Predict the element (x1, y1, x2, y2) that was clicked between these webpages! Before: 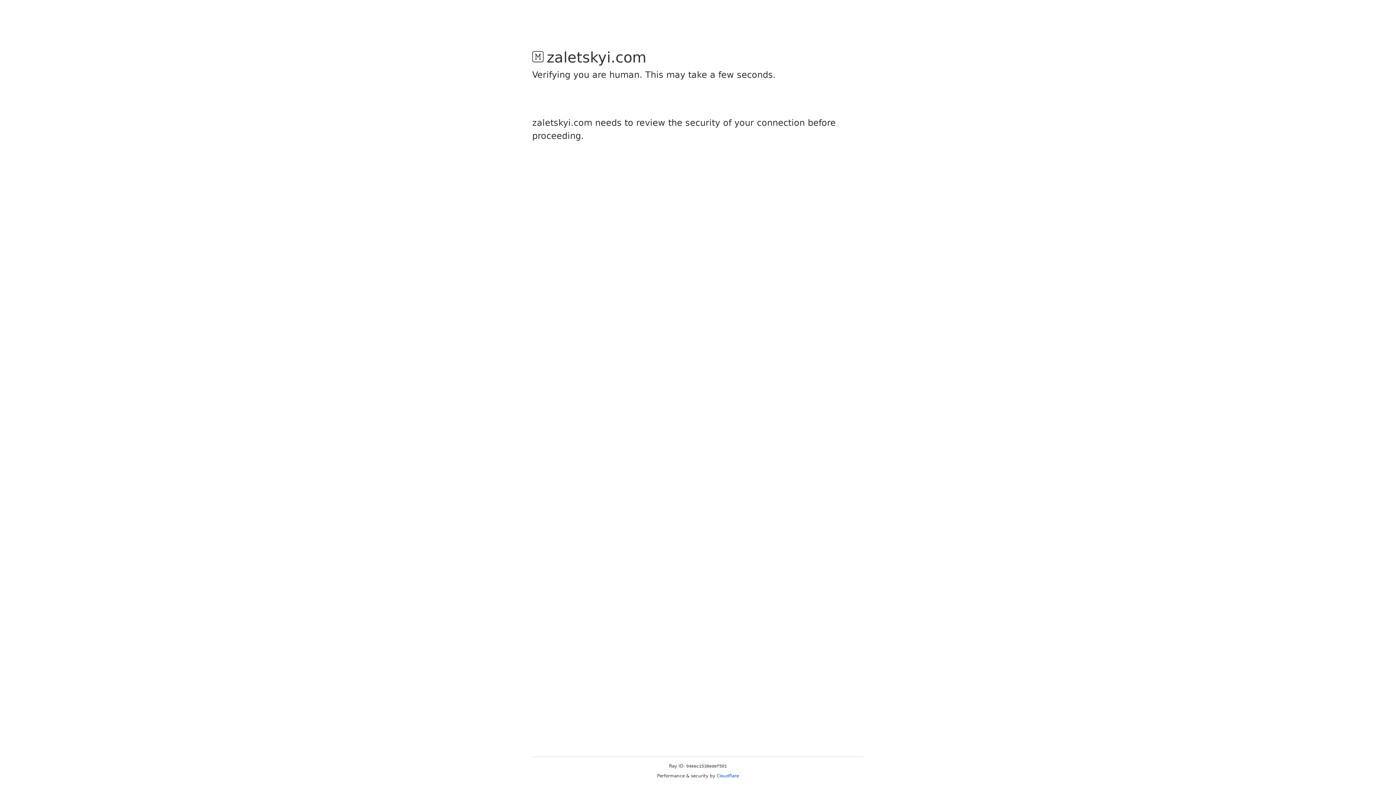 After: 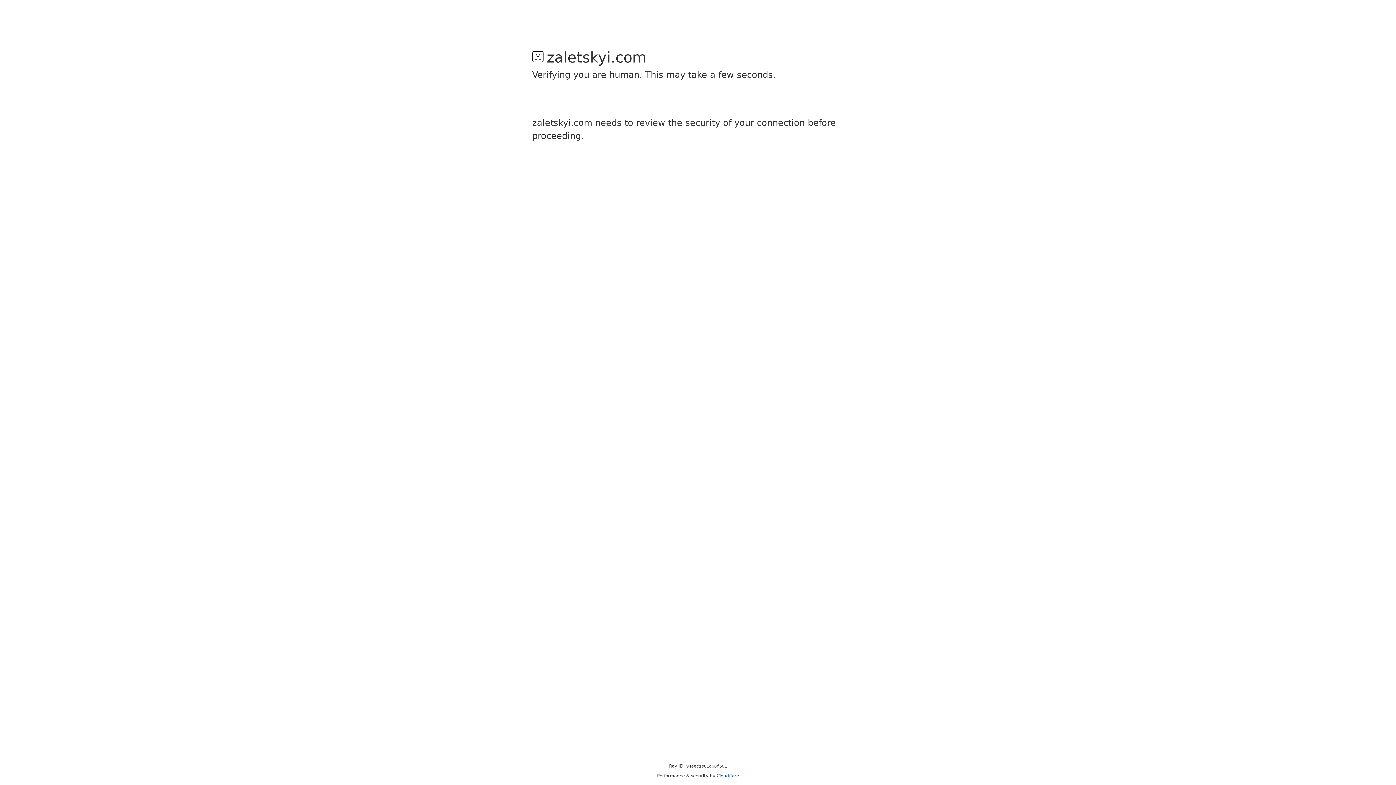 Action: bbox: (716, 773, 739, 778) label: Cloudflare